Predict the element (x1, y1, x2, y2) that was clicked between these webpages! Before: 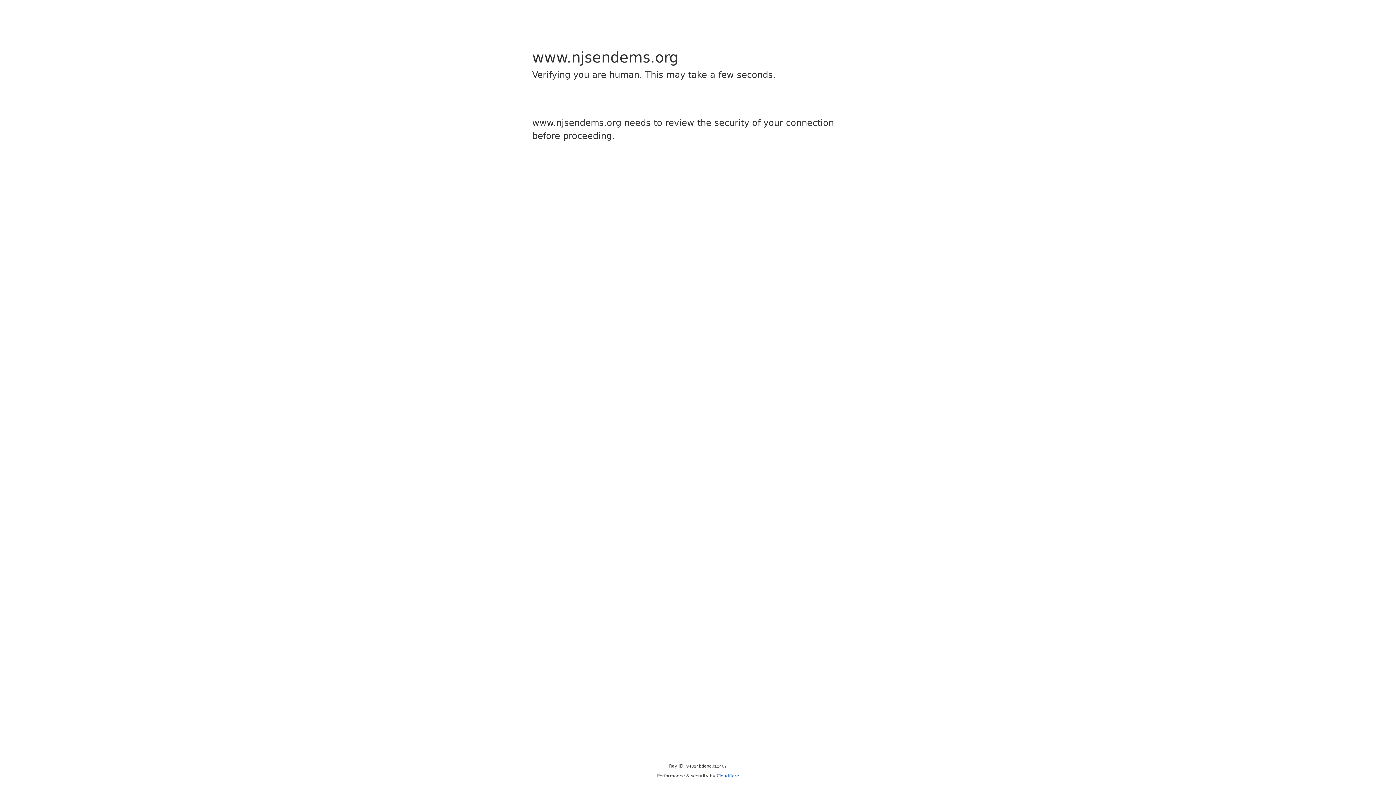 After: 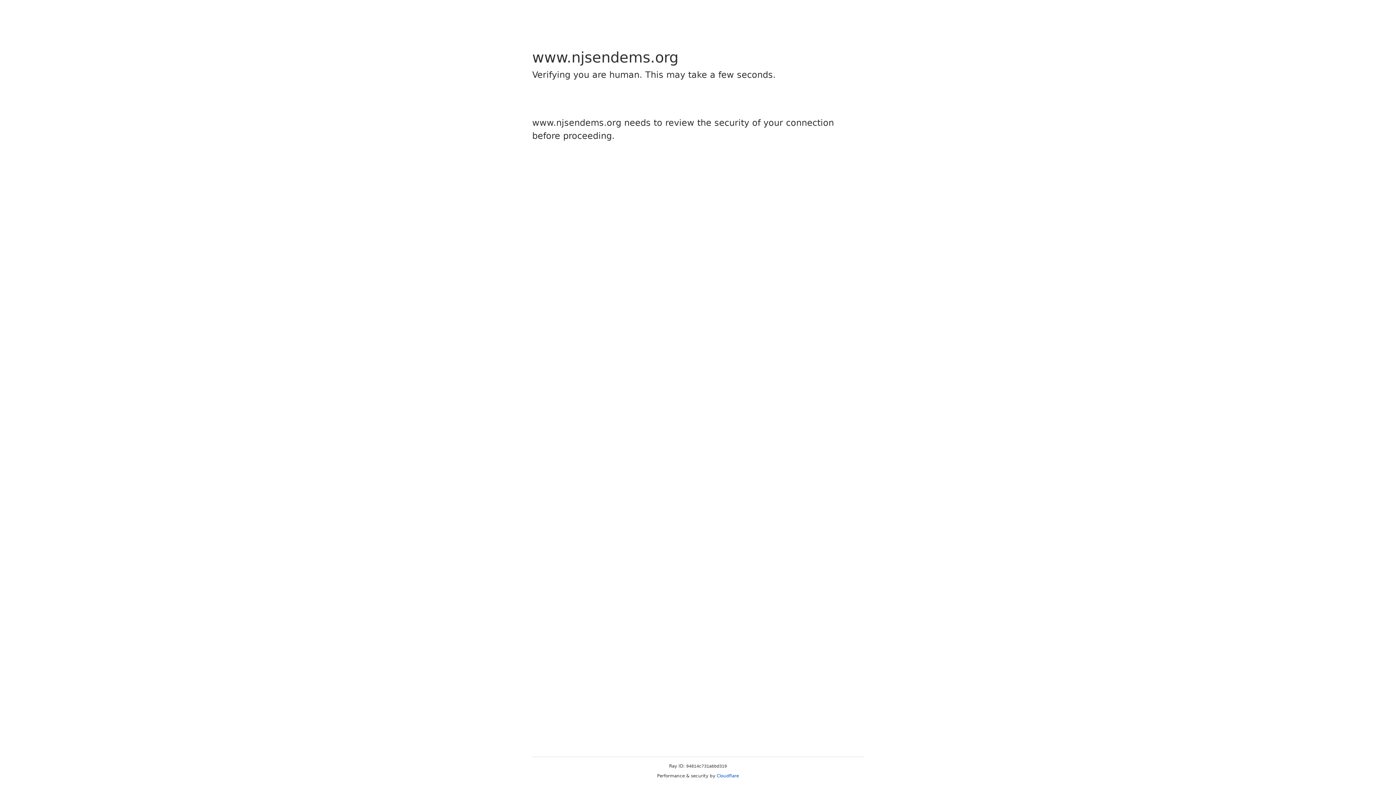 Action: label: Cloudflare bbox: (716, 773, 739, 778)